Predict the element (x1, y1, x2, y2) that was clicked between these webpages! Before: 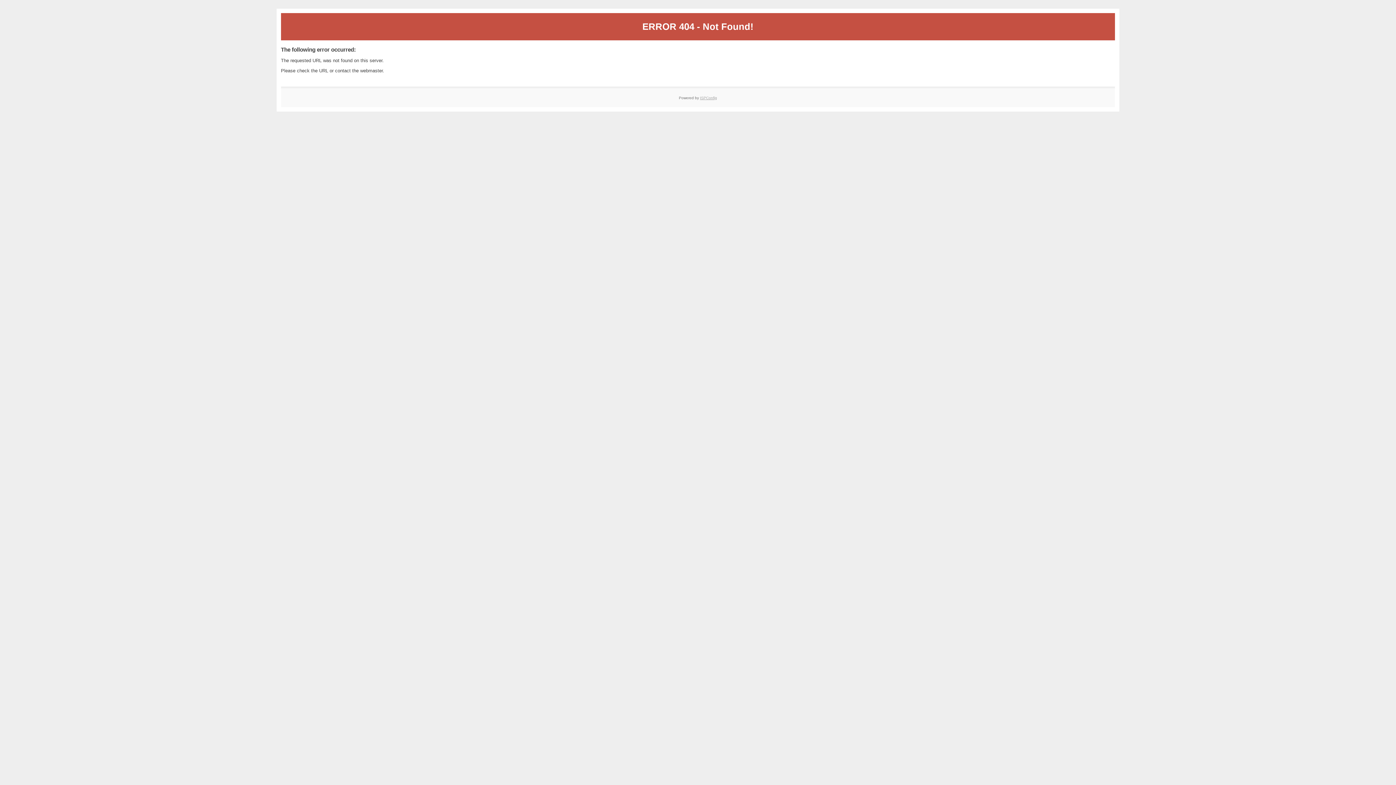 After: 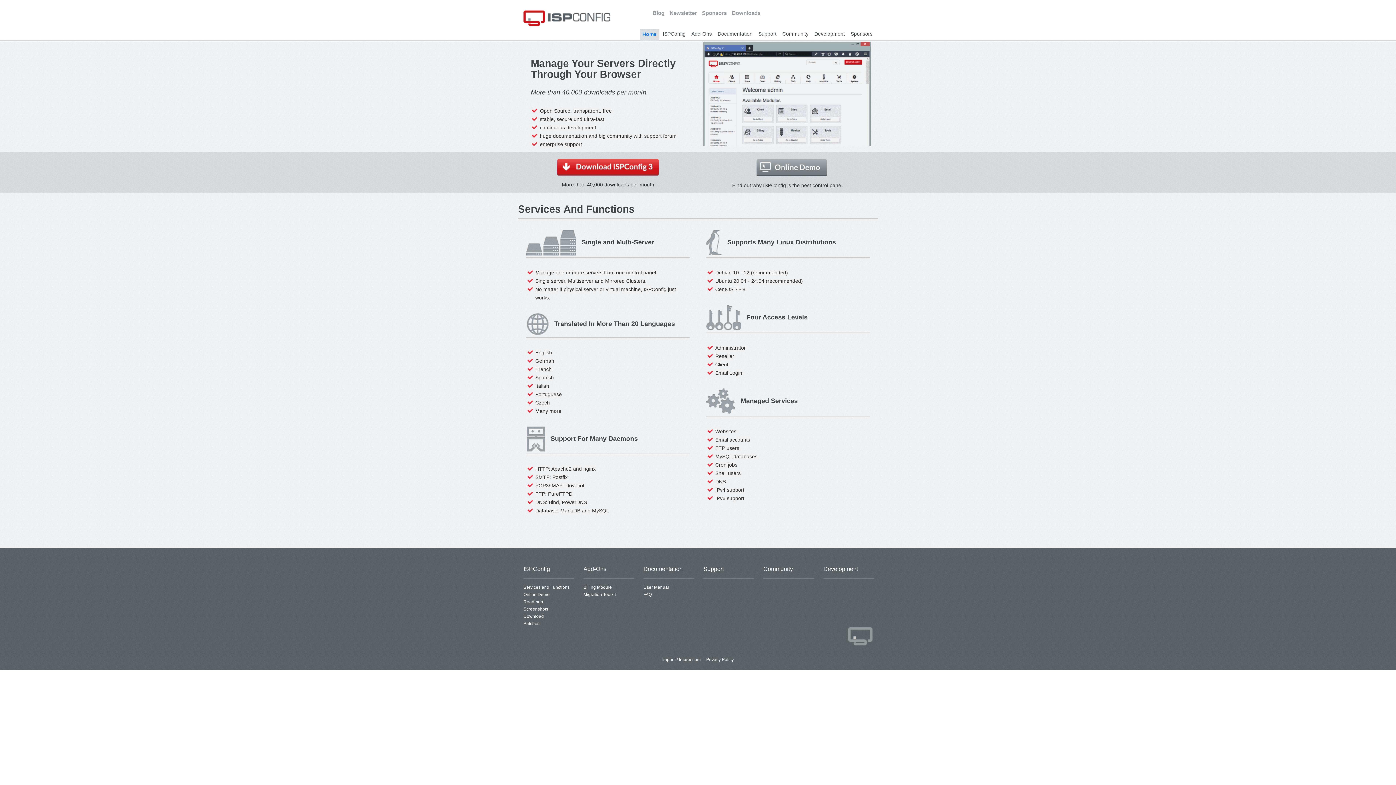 Action: bbox: (700, 95, 717, 99) label: ISPConfig